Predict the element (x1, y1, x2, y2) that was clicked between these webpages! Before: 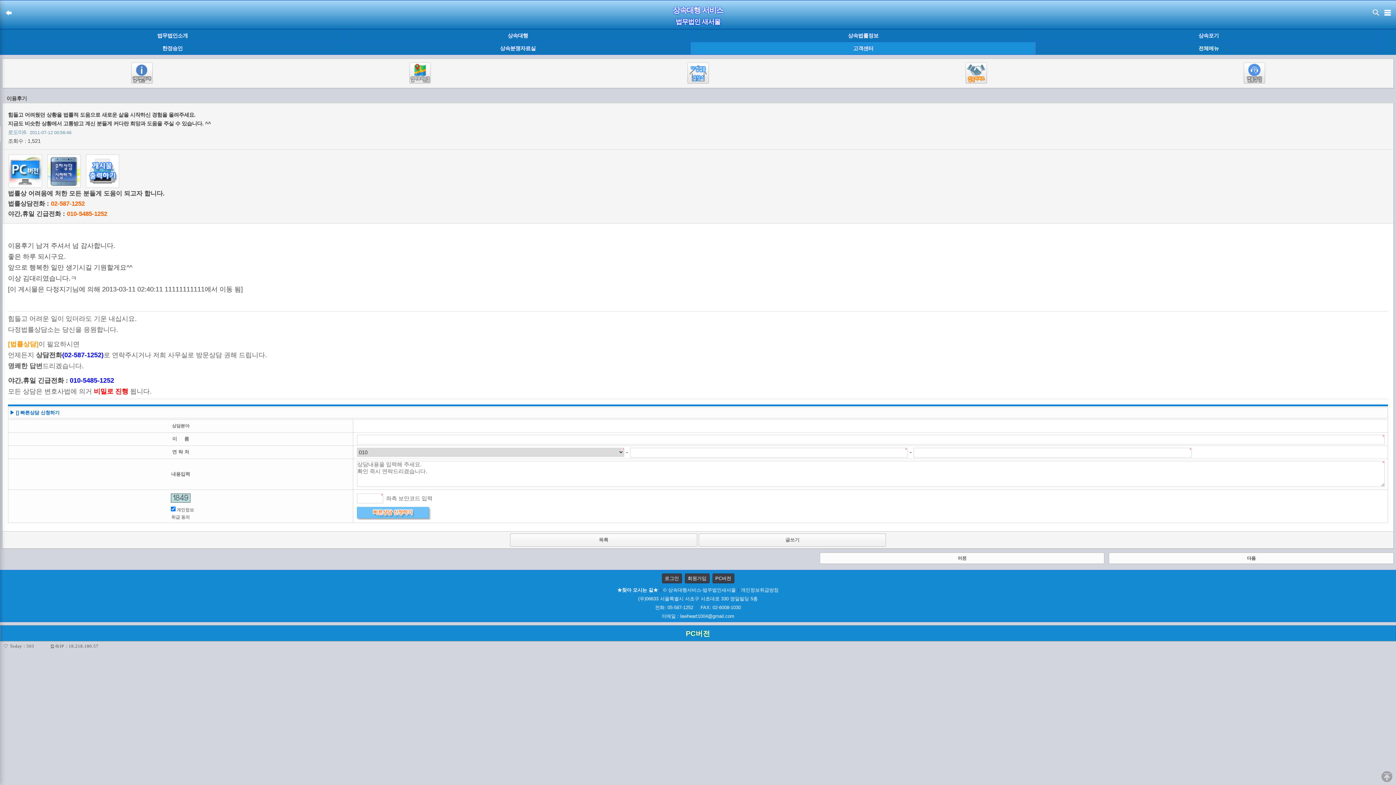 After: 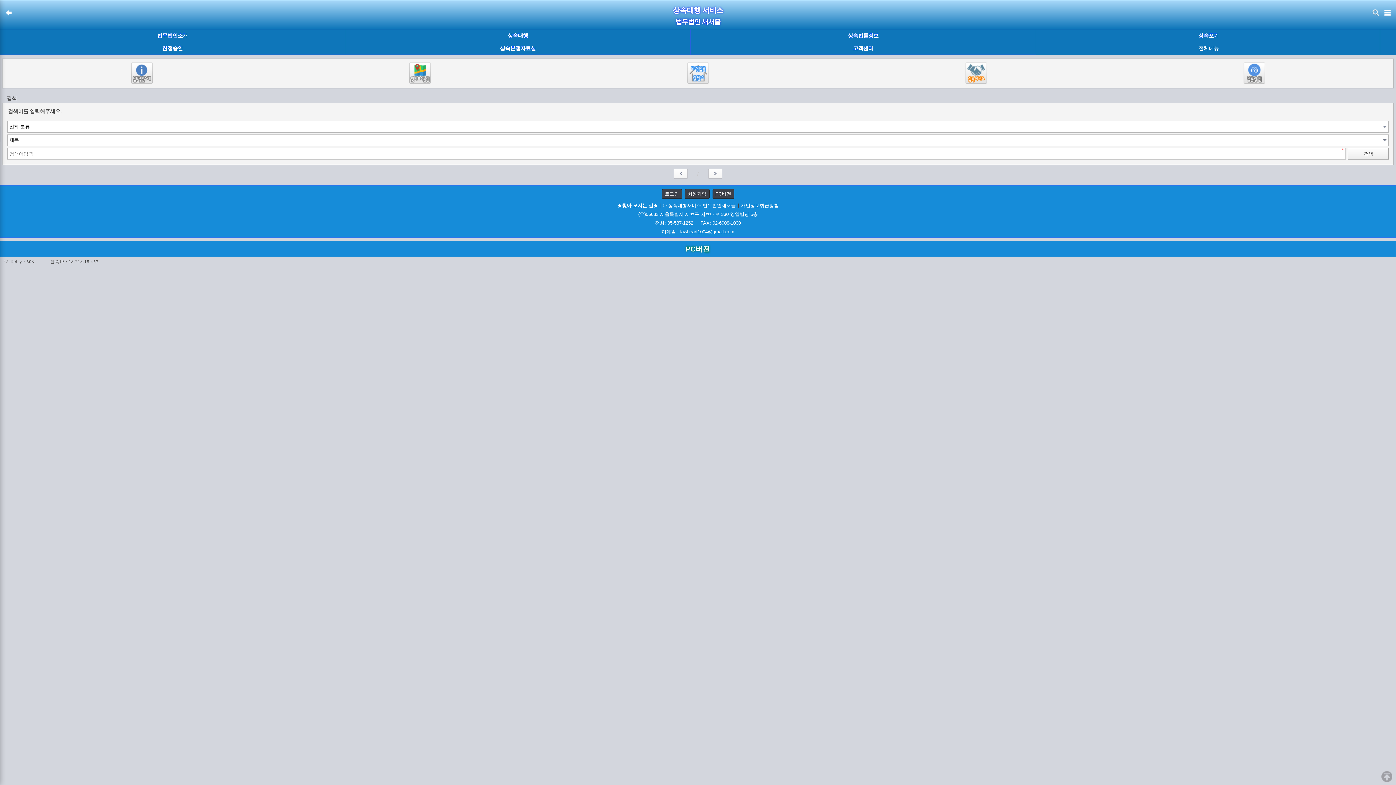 Action: bbox: (1370, 9, 1381, 15)